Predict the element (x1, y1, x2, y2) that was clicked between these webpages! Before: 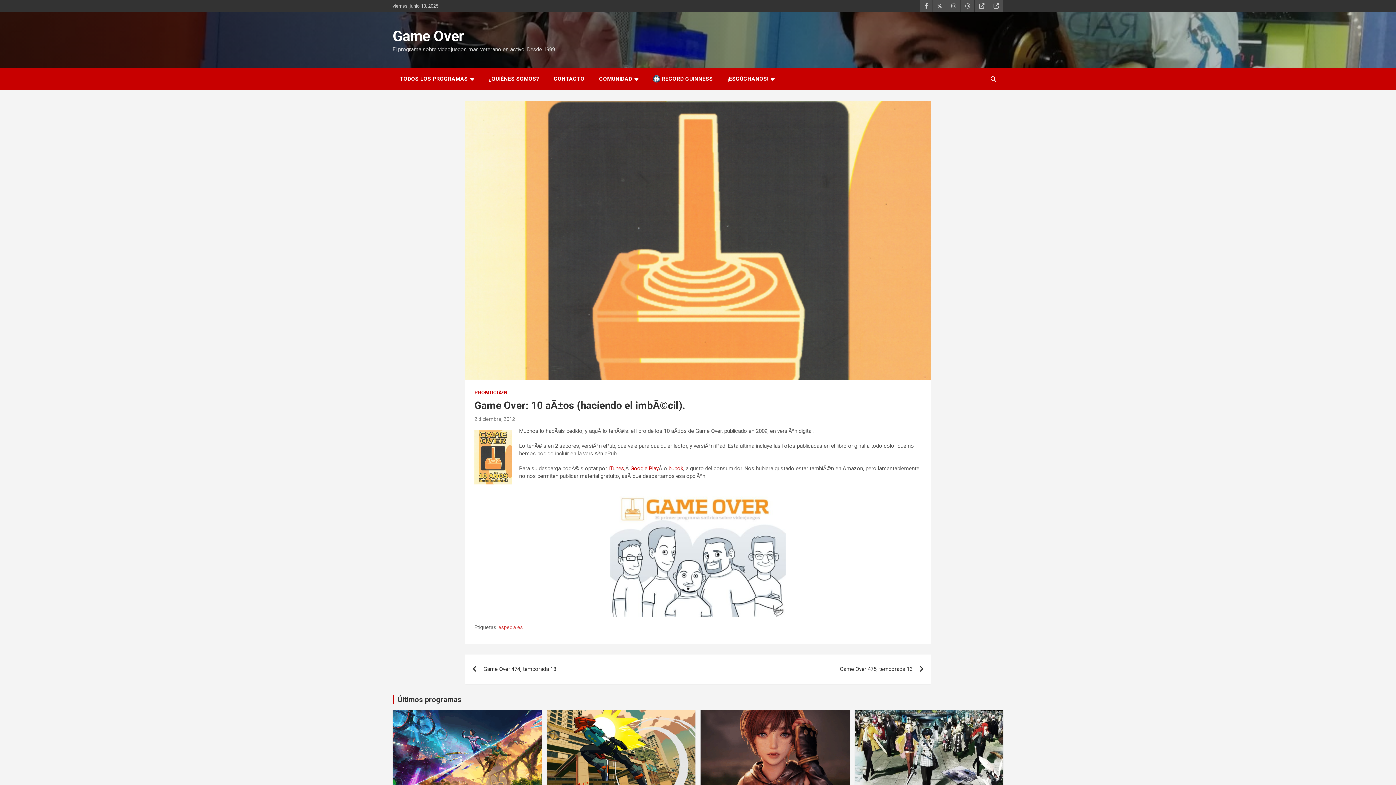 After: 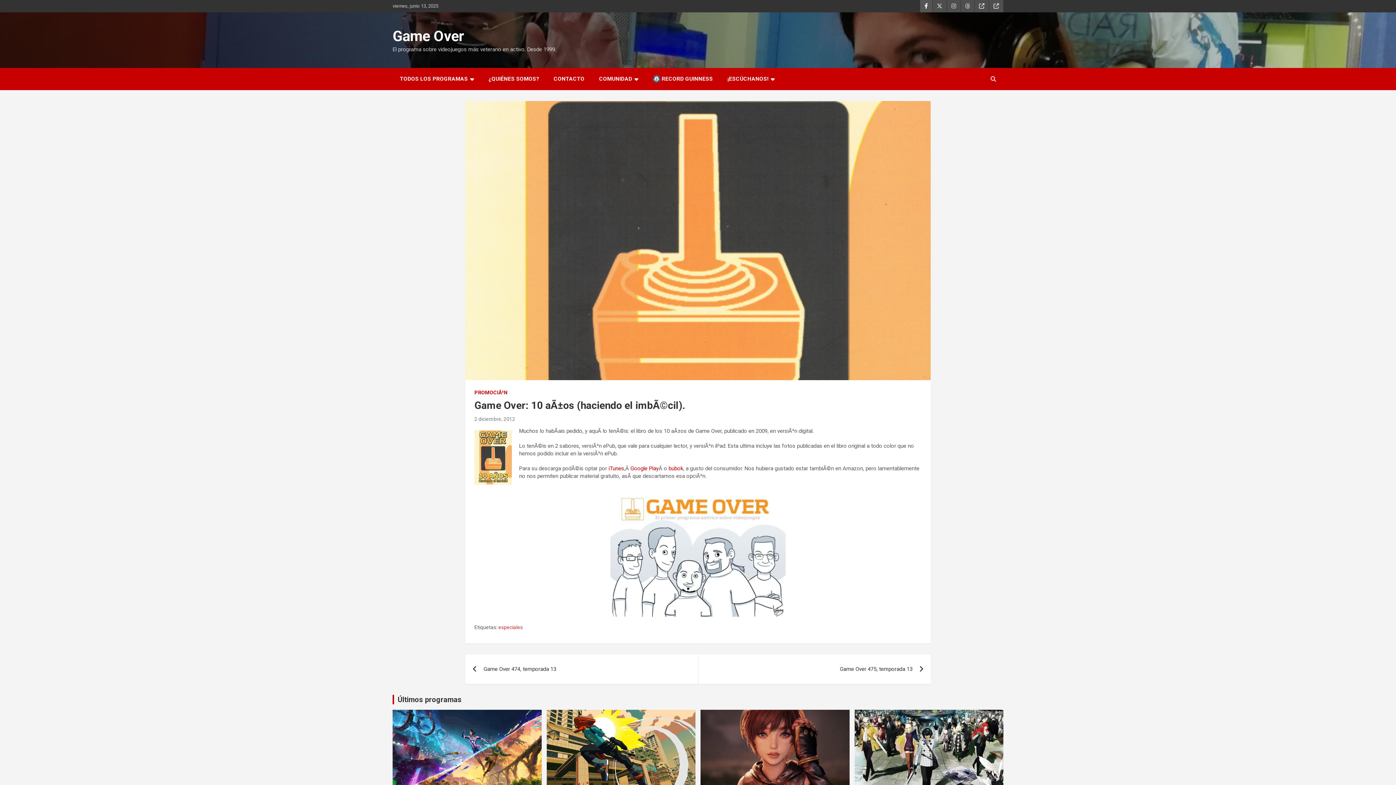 Action: bbox: (920, 0, 932, 12)